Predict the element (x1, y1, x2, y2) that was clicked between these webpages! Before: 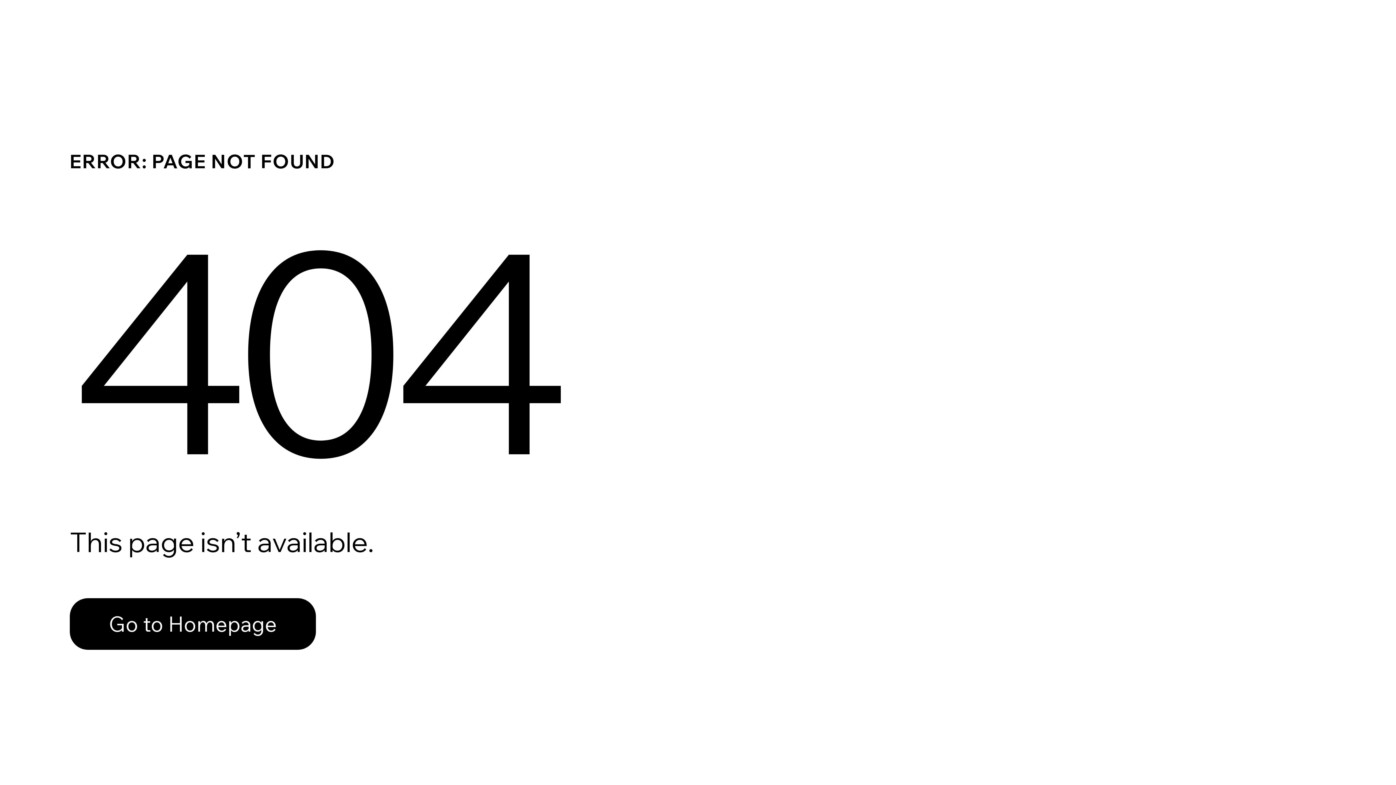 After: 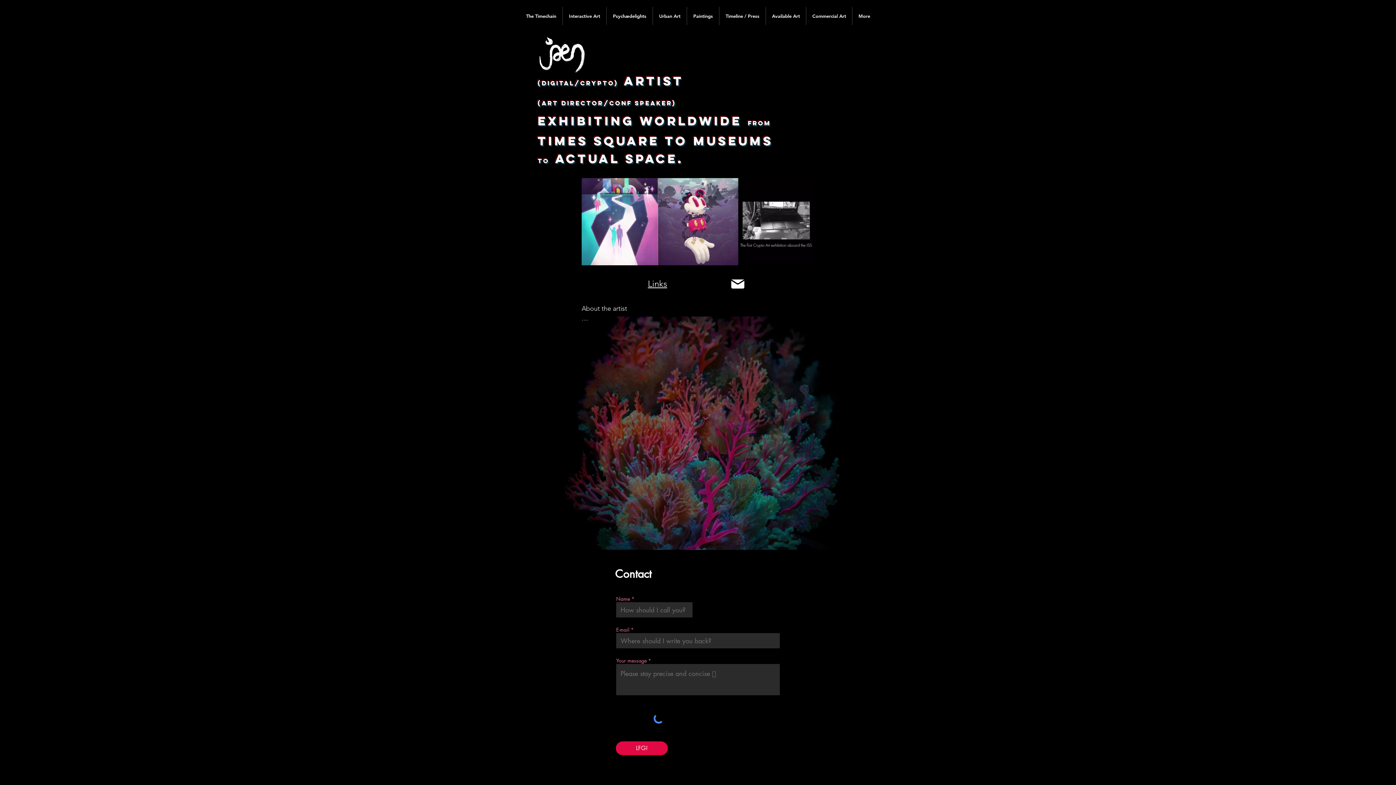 Action: bbox: (69, 598, 316, 650) label: Go to Homepage